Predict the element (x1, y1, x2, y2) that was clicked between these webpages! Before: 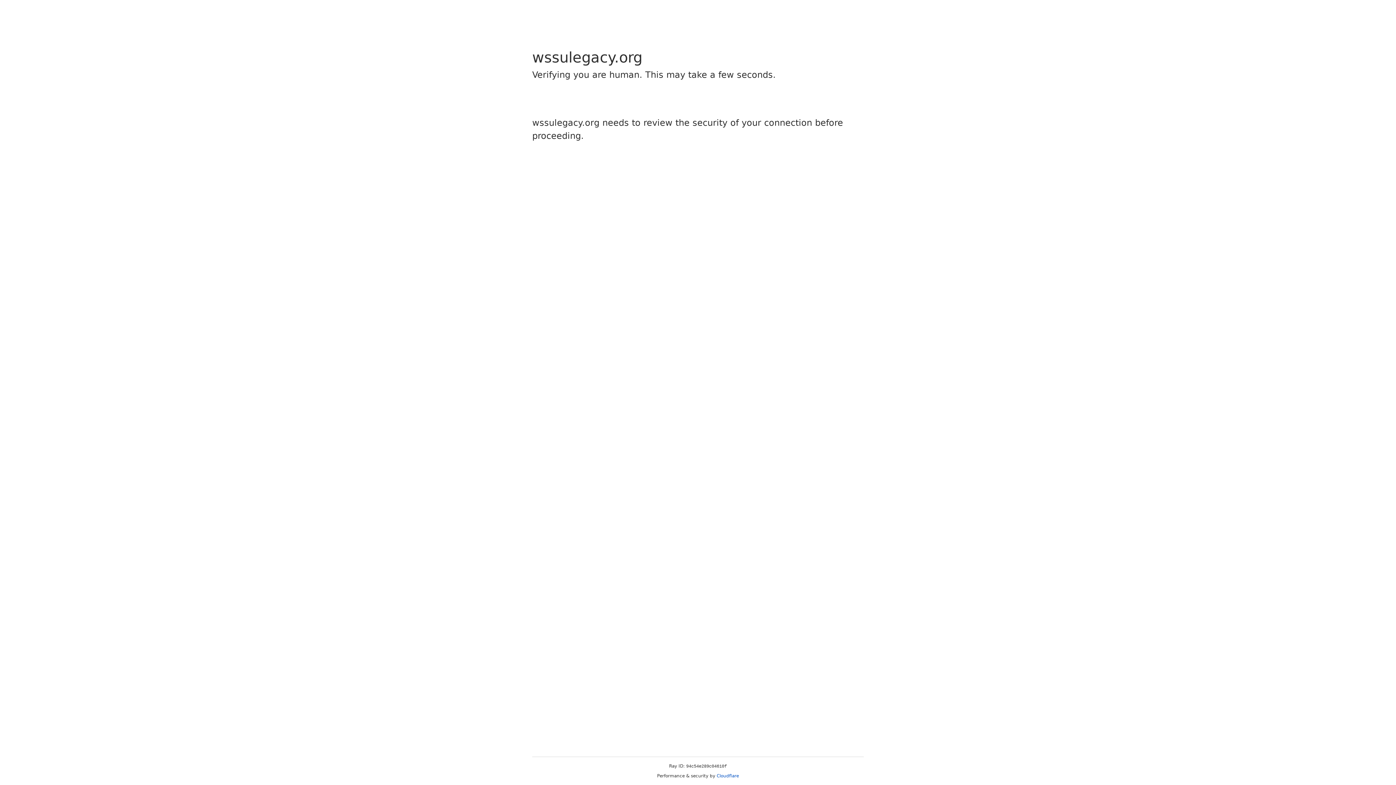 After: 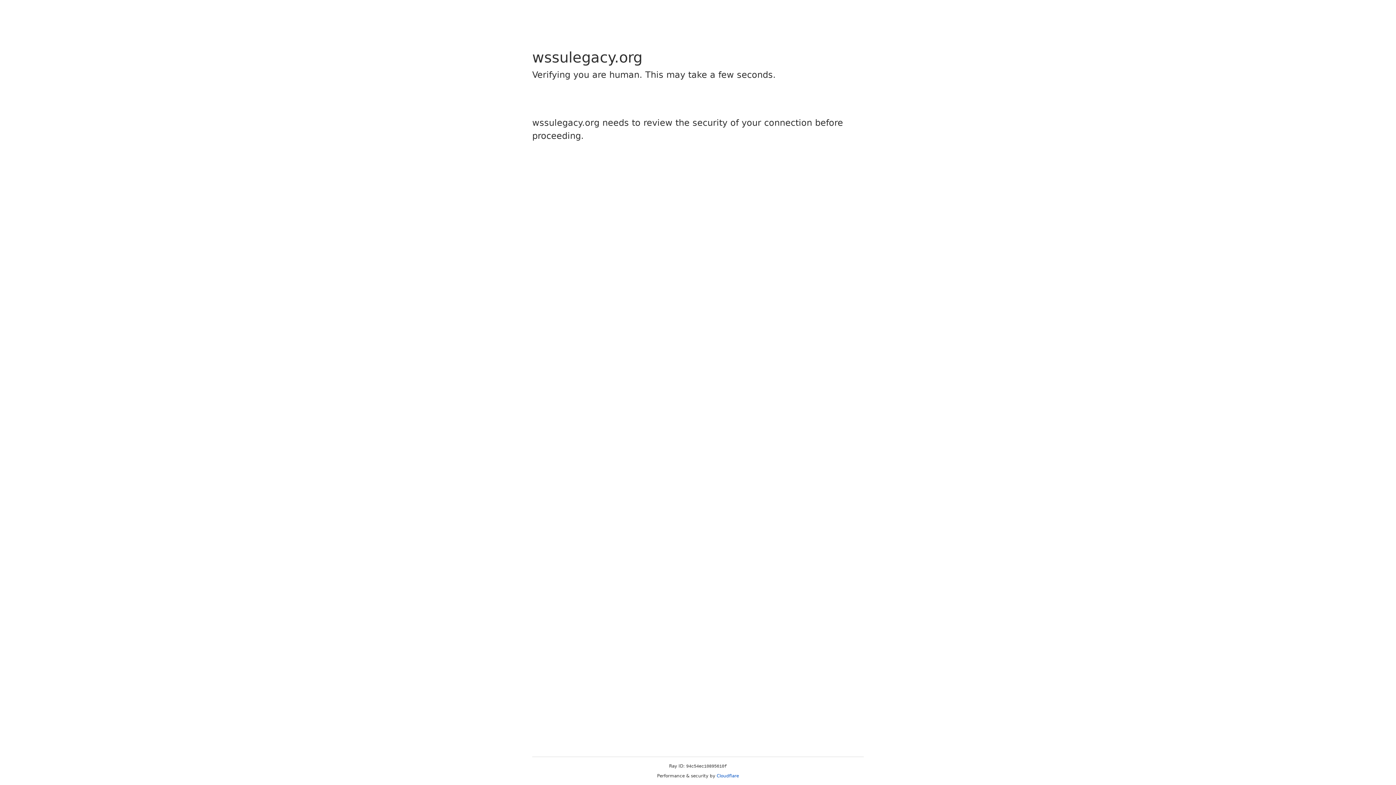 Action: label: Cloudflare bbox: (716, 773, 739, 778)